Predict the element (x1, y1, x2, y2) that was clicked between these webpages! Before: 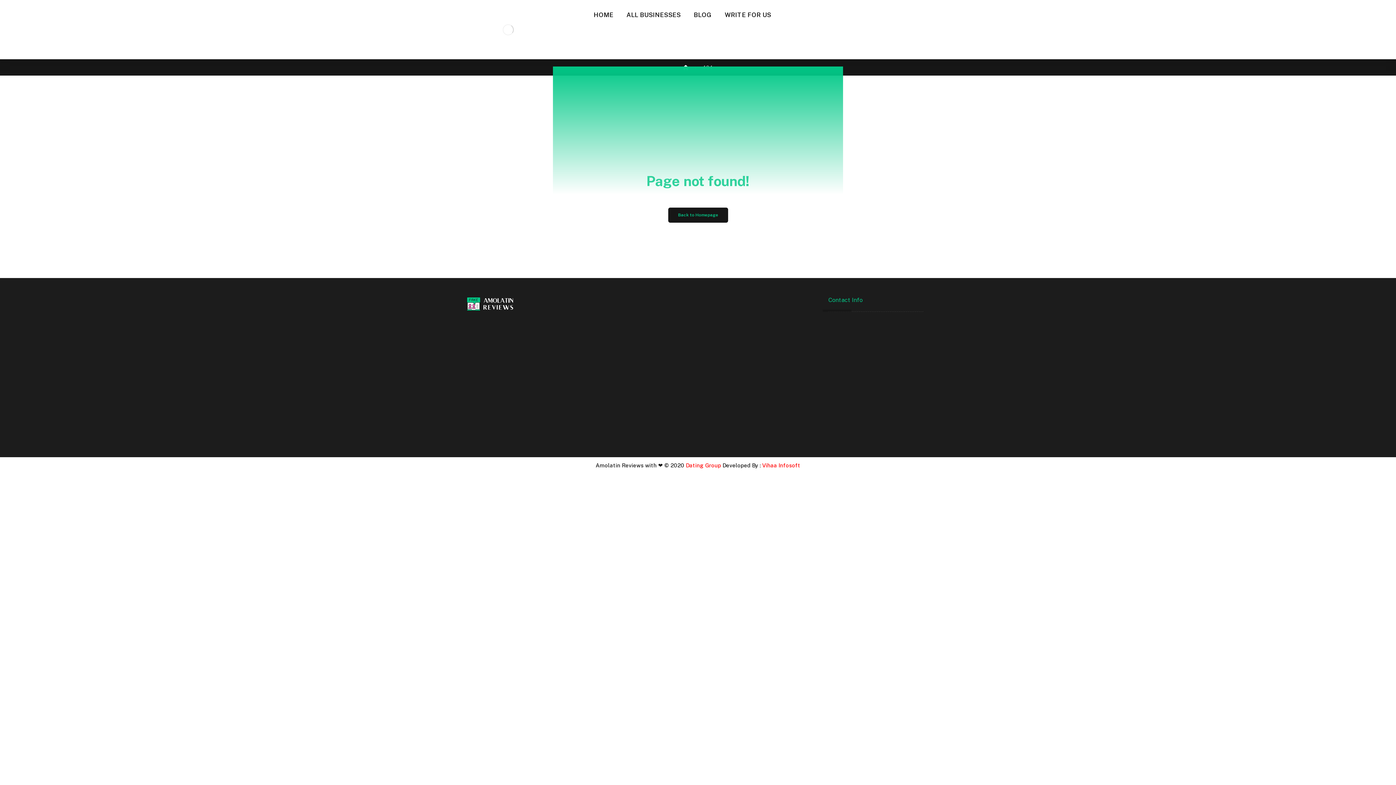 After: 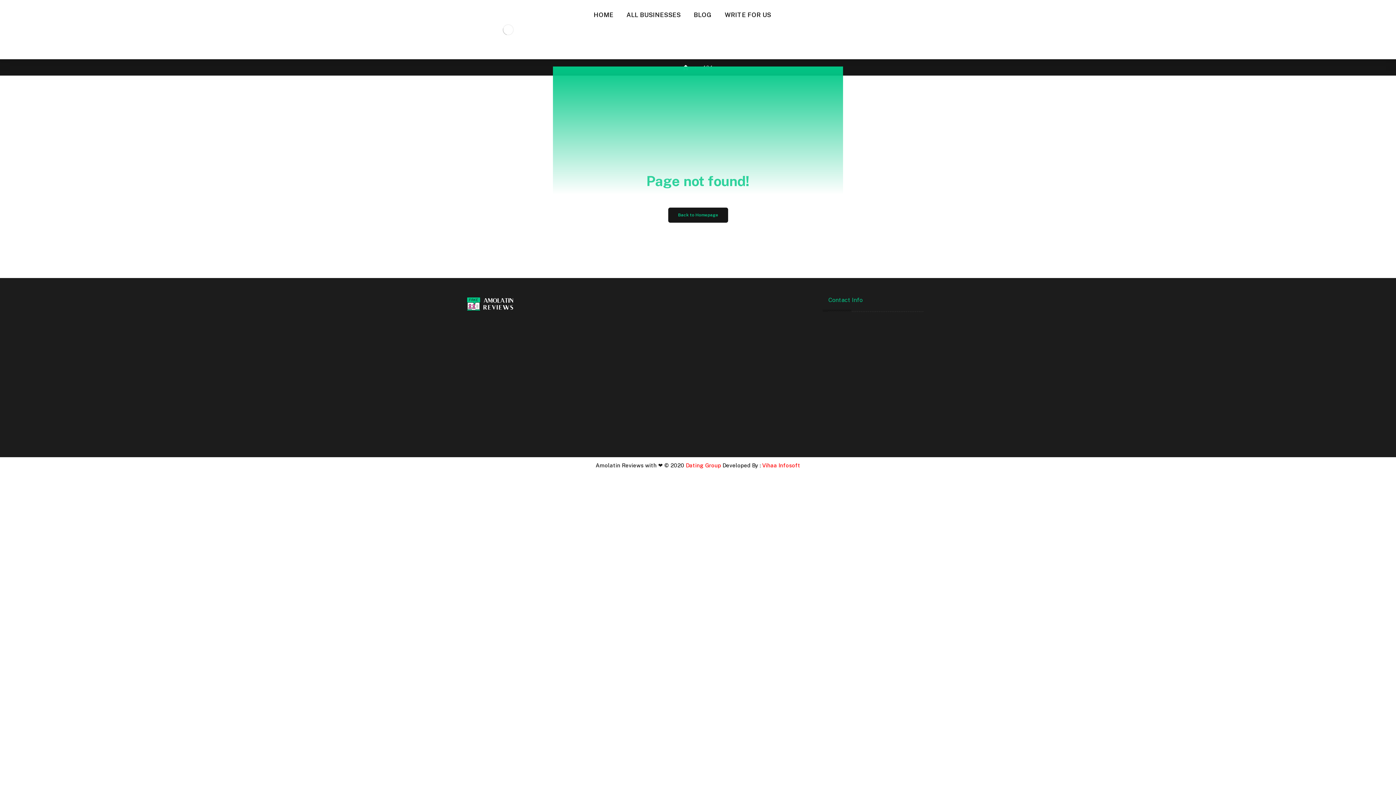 Action: label: Linkedin bbox: (707, 362, 802, 373)